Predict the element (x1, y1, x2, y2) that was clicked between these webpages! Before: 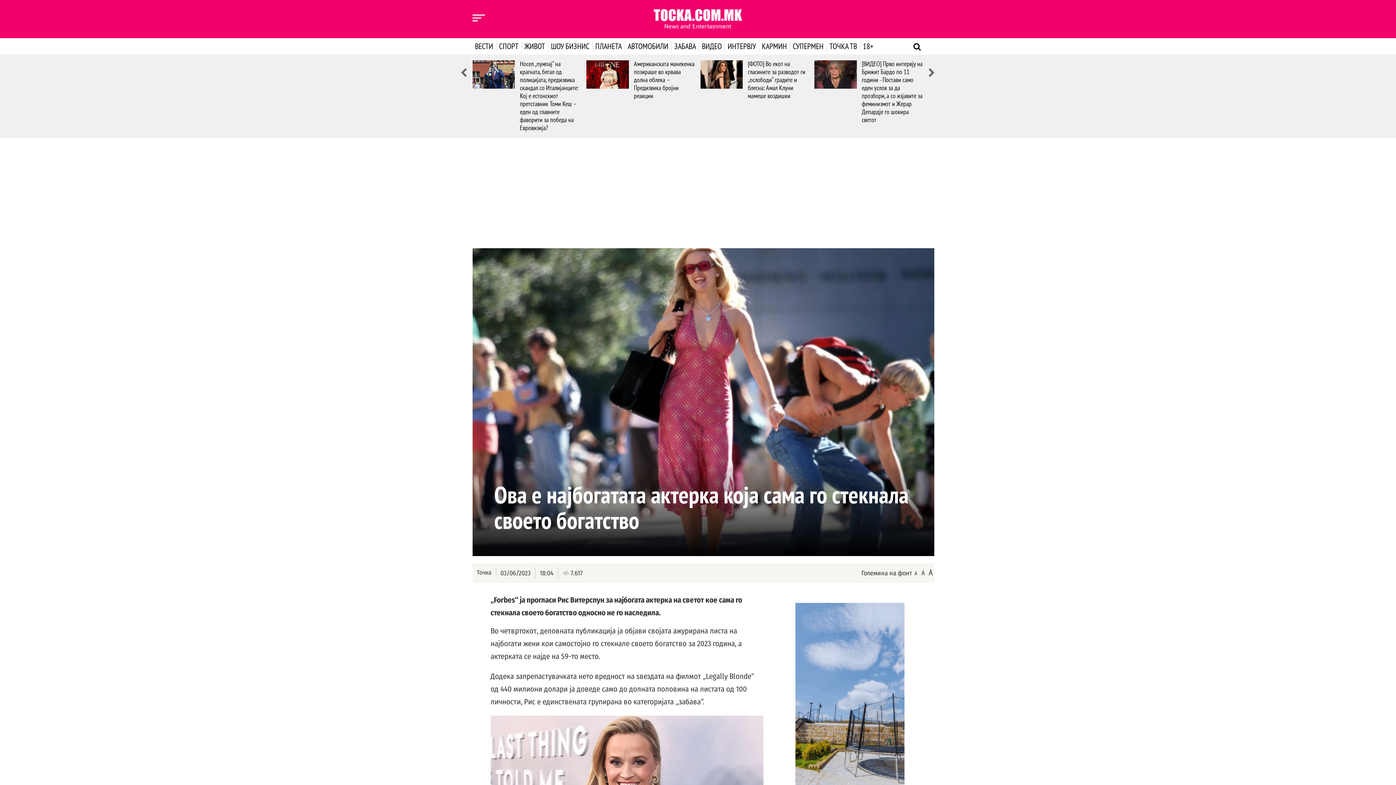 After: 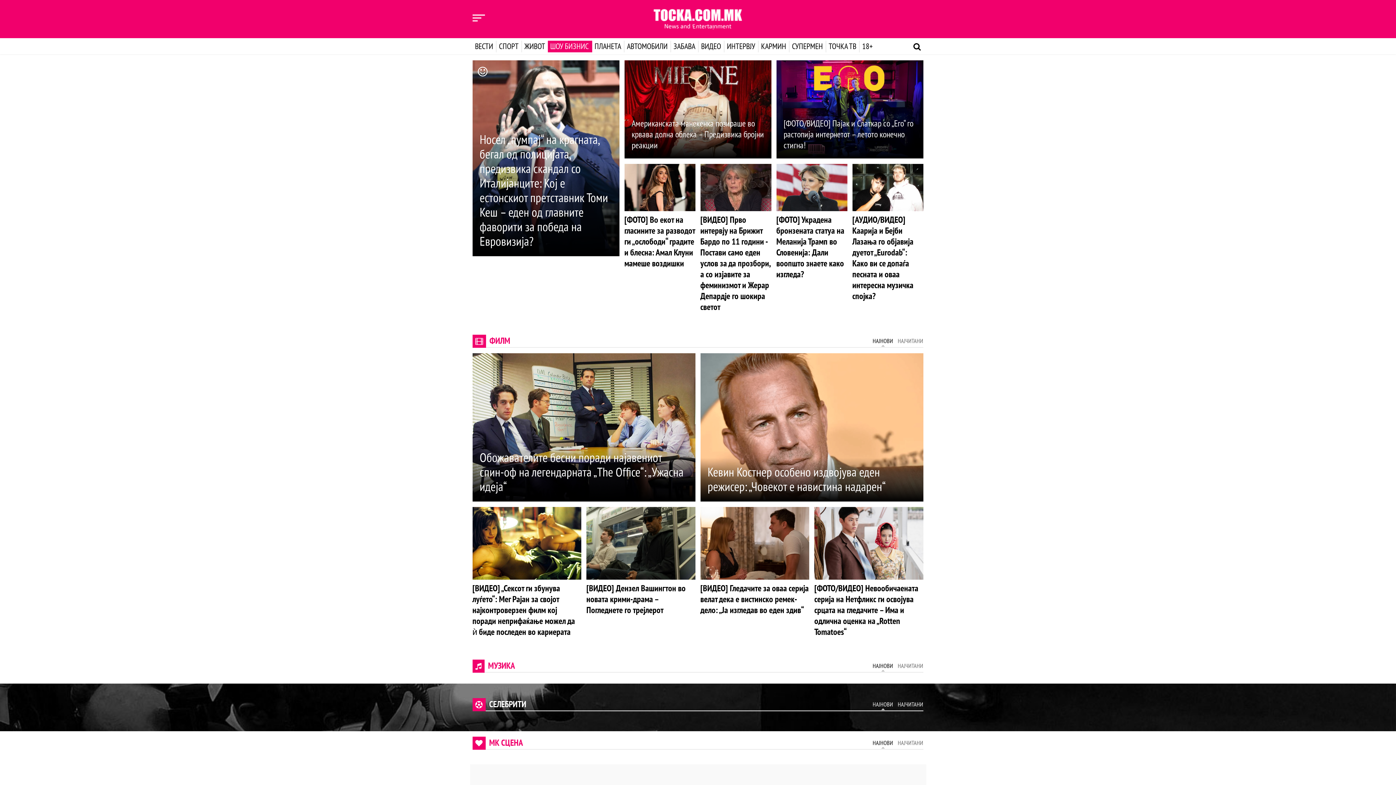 Action: bbox: (548, 40, 592, 52) label: ШОУ БИЗНИС